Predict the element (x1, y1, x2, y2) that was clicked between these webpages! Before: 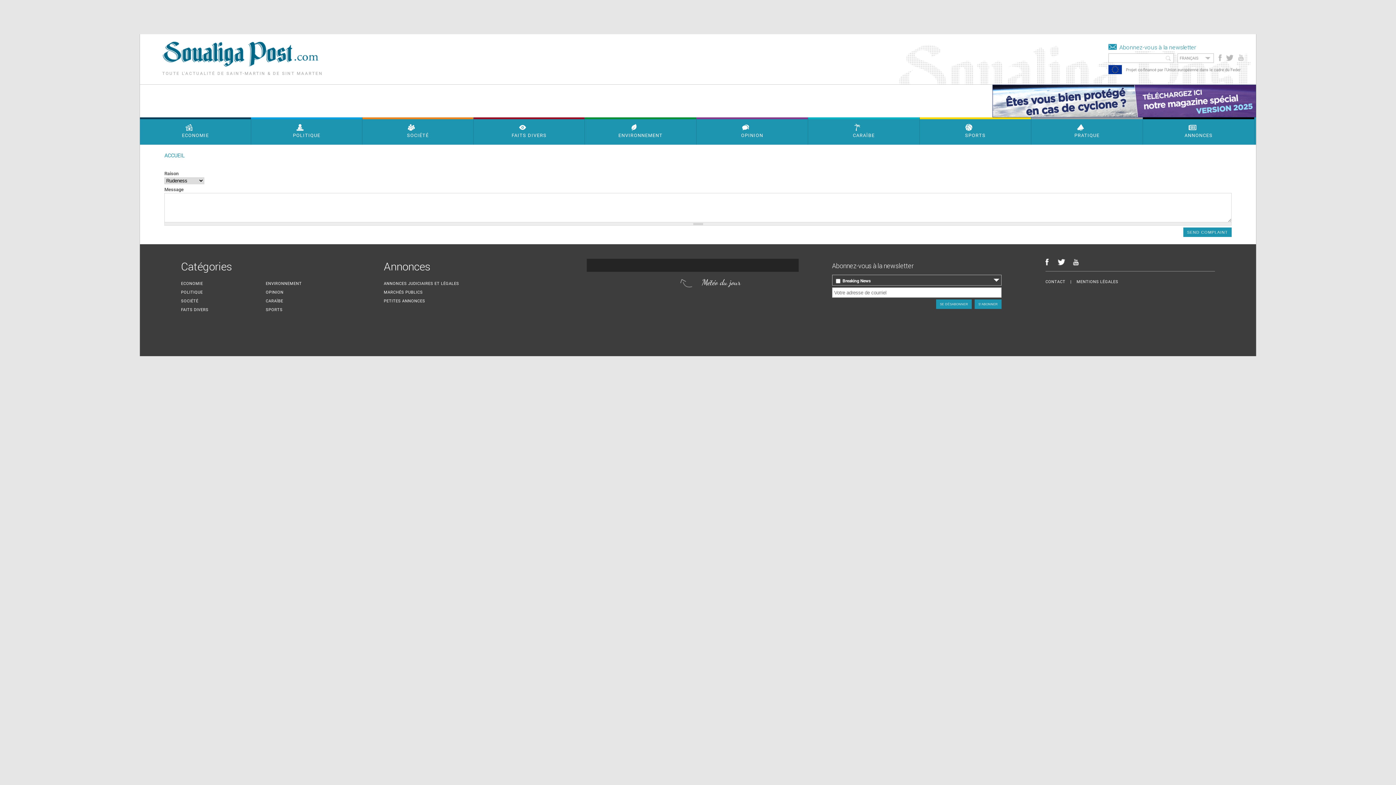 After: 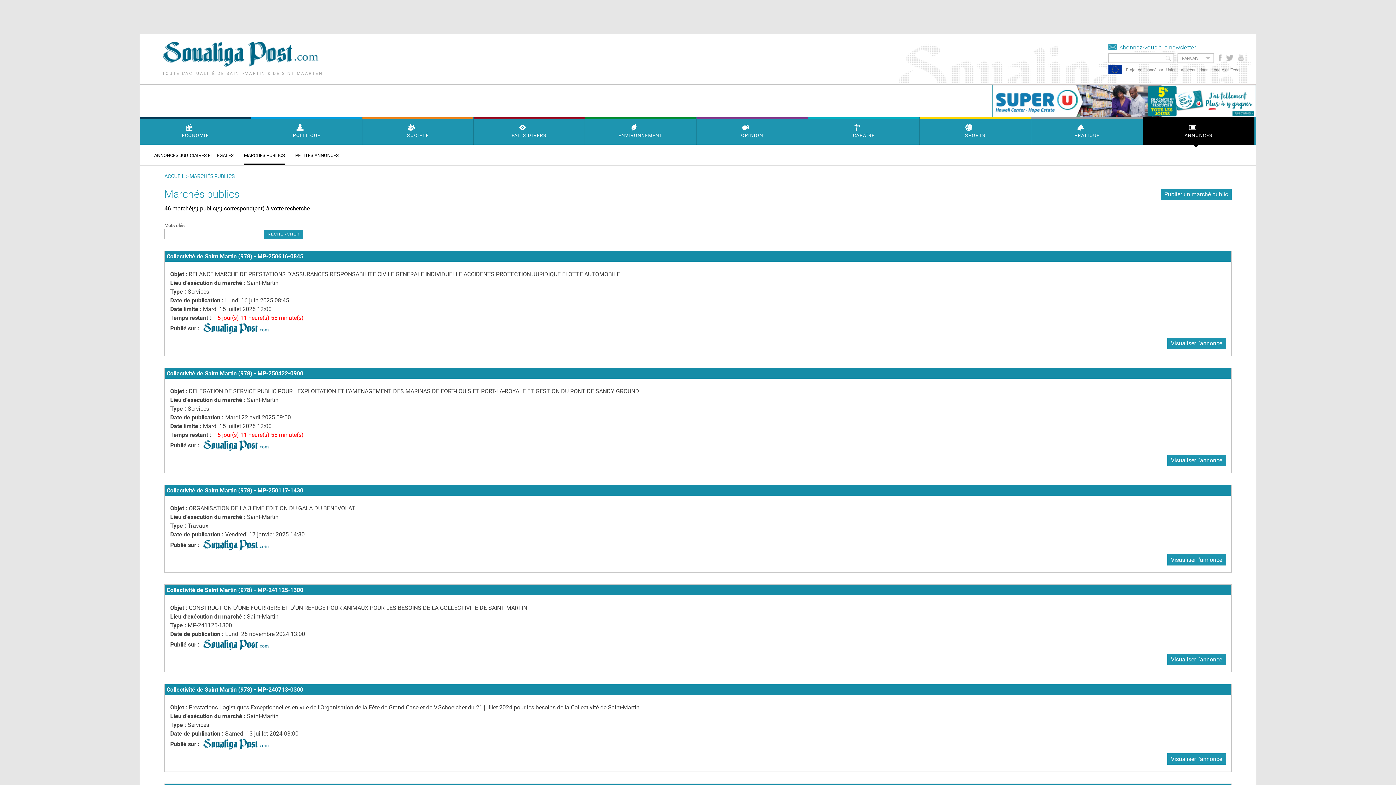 Action: label: MARCHÉS PUBLICS bbox: (383, 290, 422, 294)